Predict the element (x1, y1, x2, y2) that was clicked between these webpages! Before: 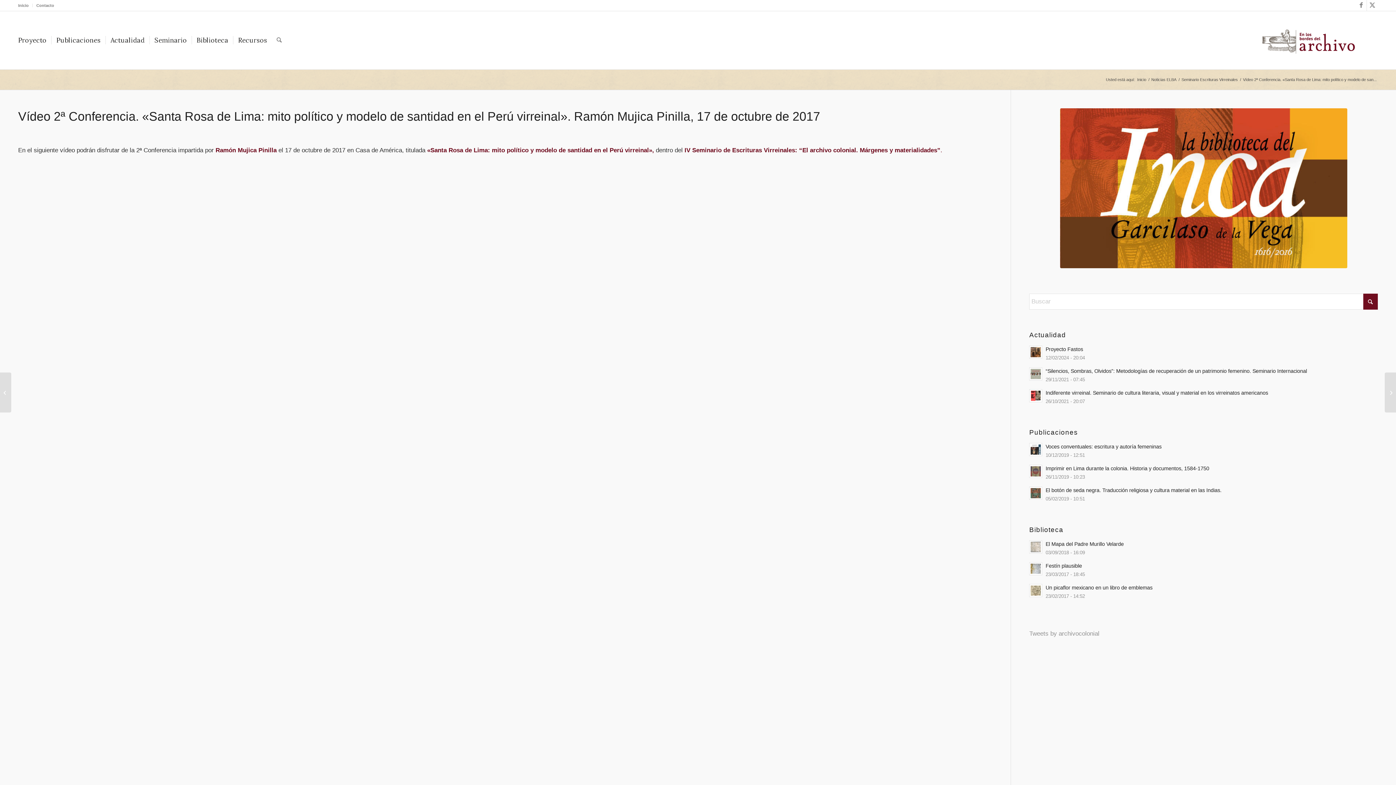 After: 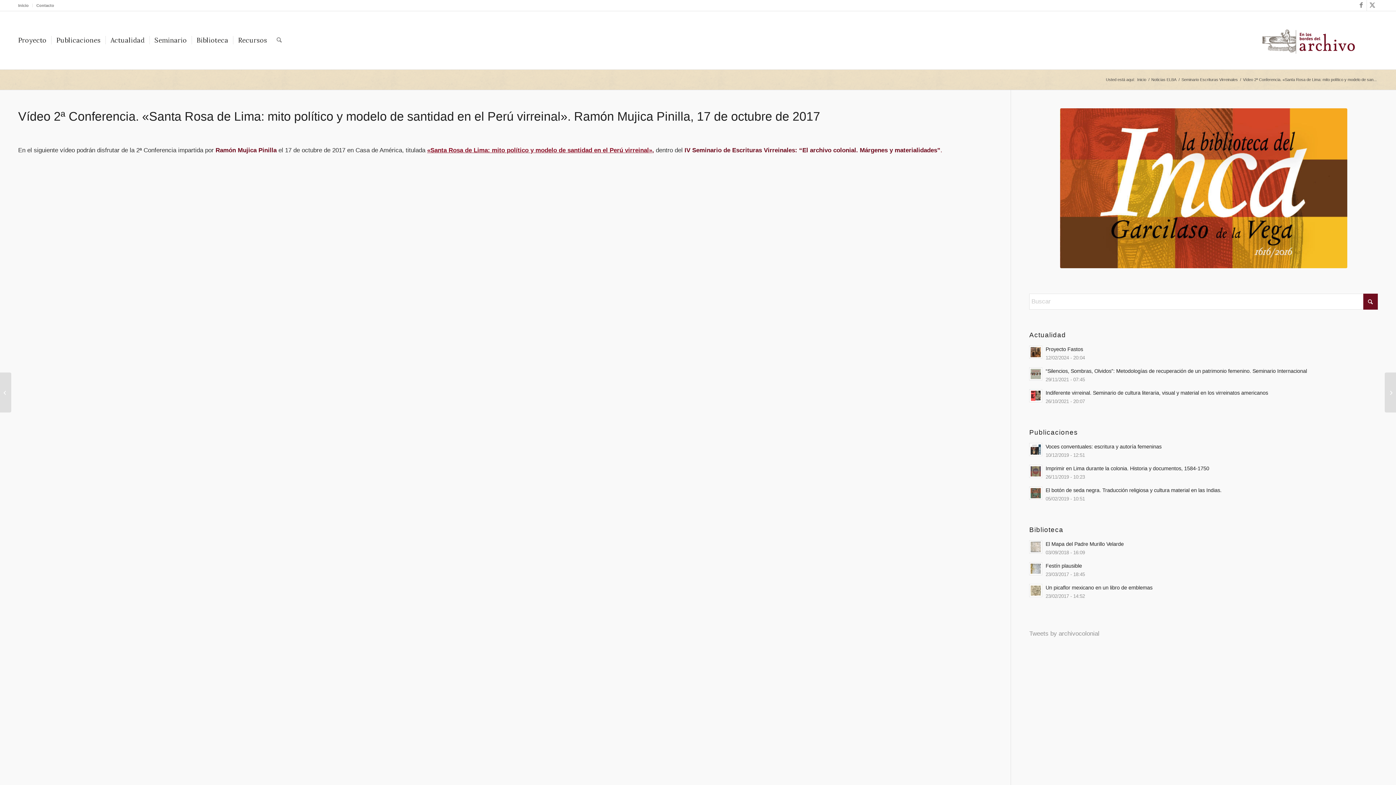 Action: bbox: (427, 146, 652, 153) label: «Santa Rosa de Lima: mito político y modelo de santidad en el Perú virreinal»